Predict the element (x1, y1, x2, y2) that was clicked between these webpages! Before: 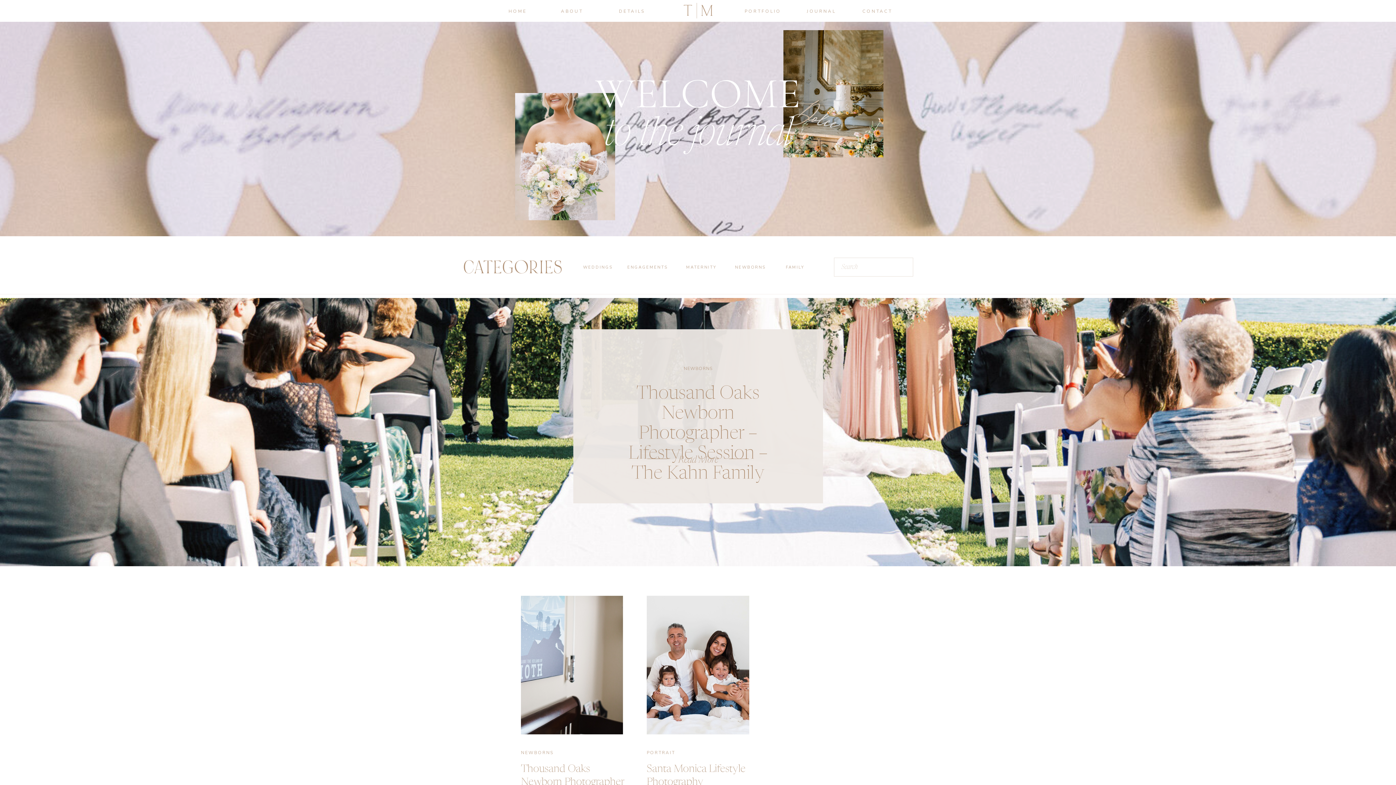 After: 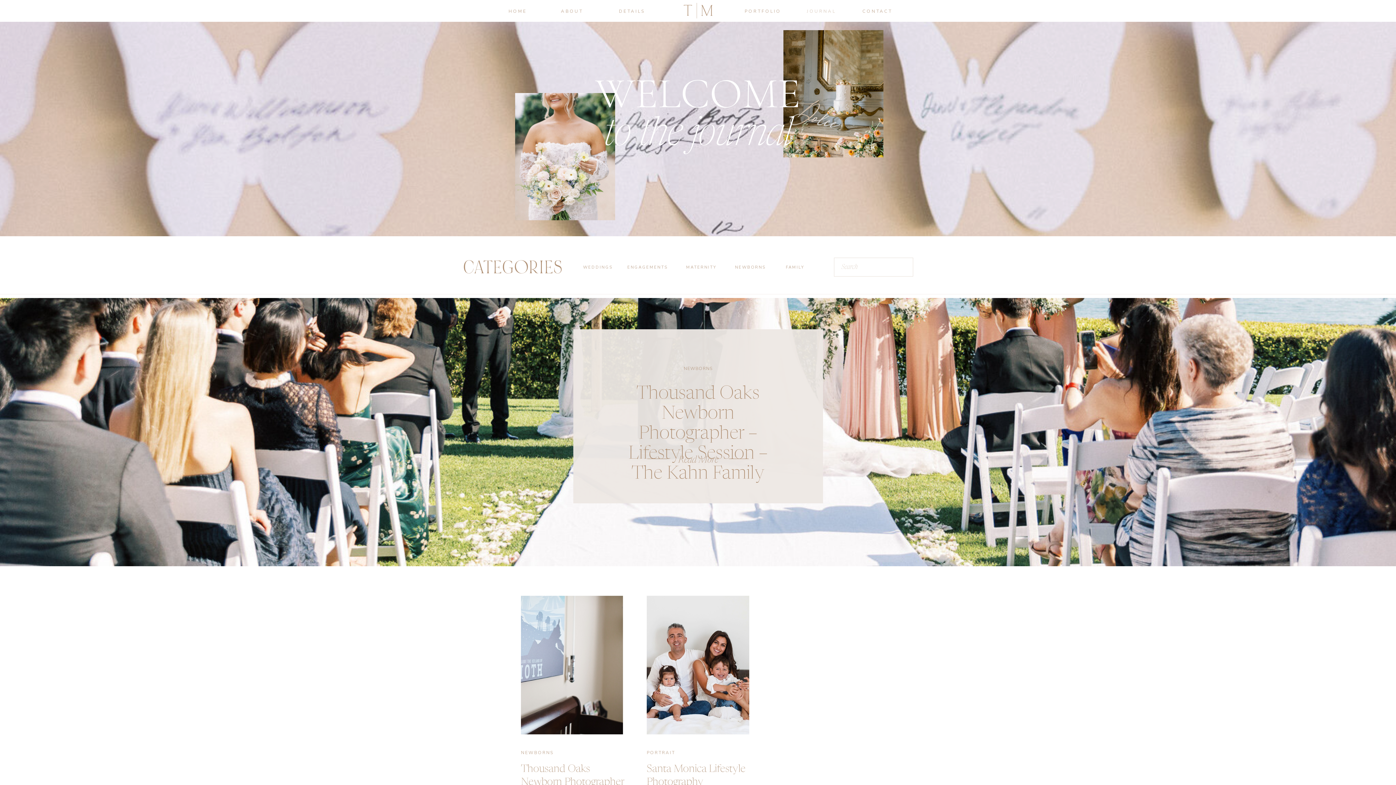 Action: bbox: (805, 6, 837, 13) label: JOURNAL